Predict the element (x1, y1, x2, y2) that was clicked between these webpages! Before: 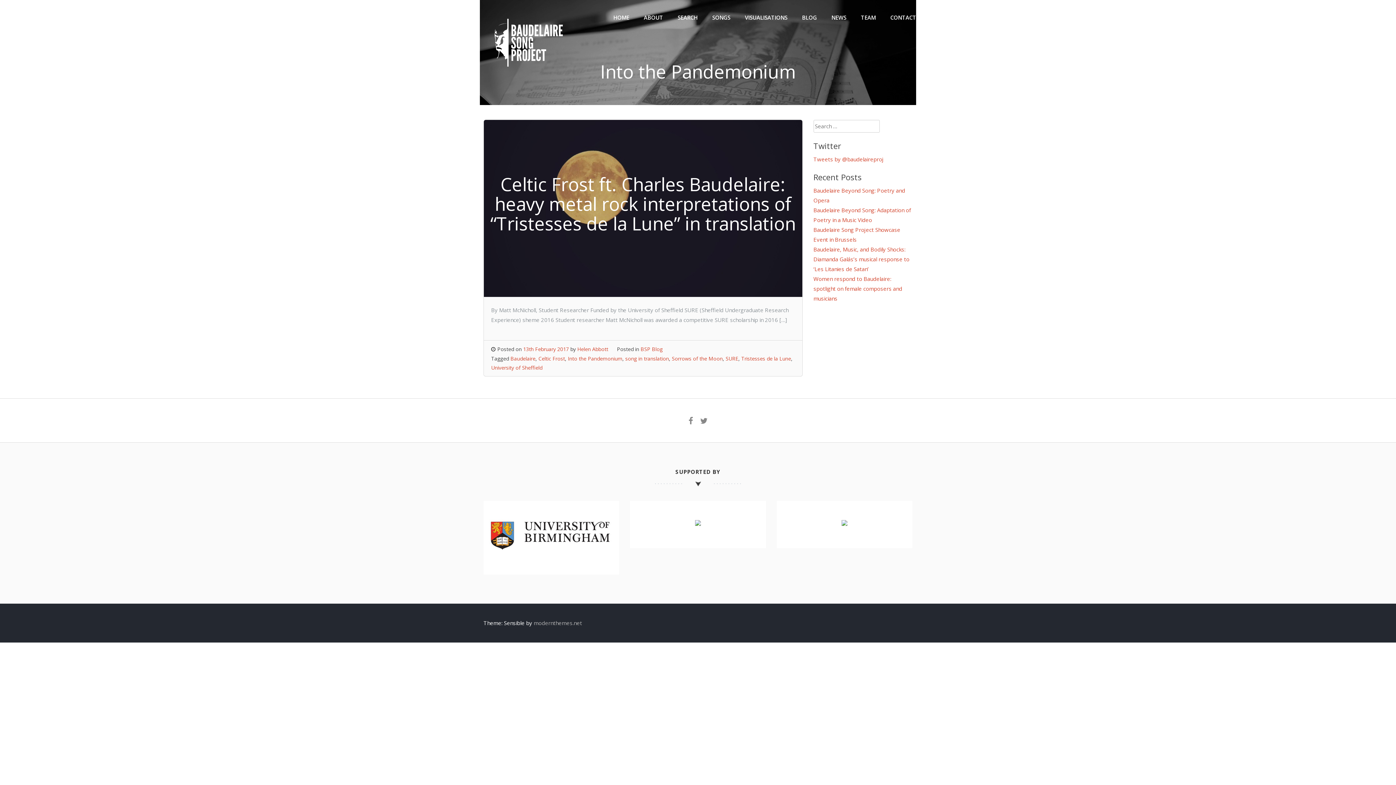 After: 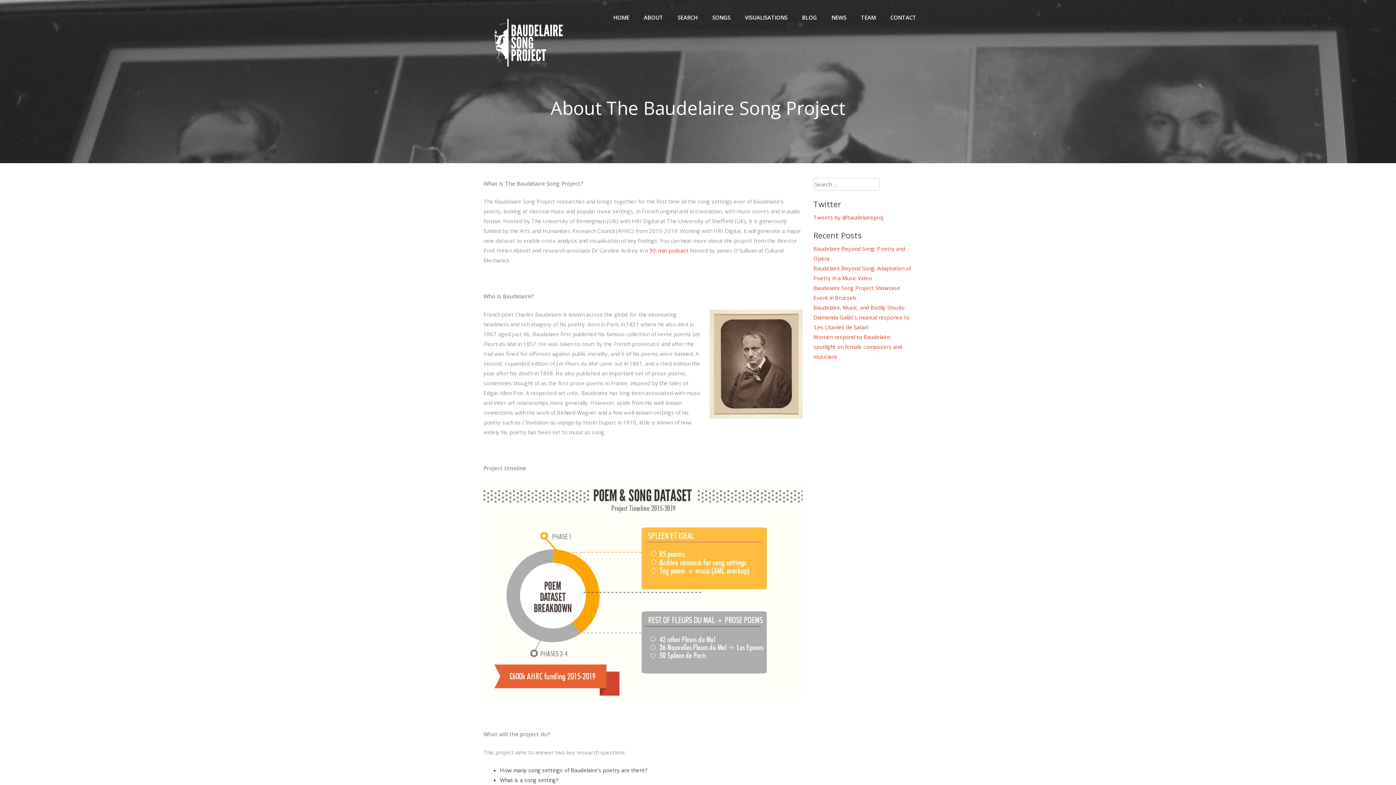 Action: label: ABOUT bbox: (636, 7, 670, 28)